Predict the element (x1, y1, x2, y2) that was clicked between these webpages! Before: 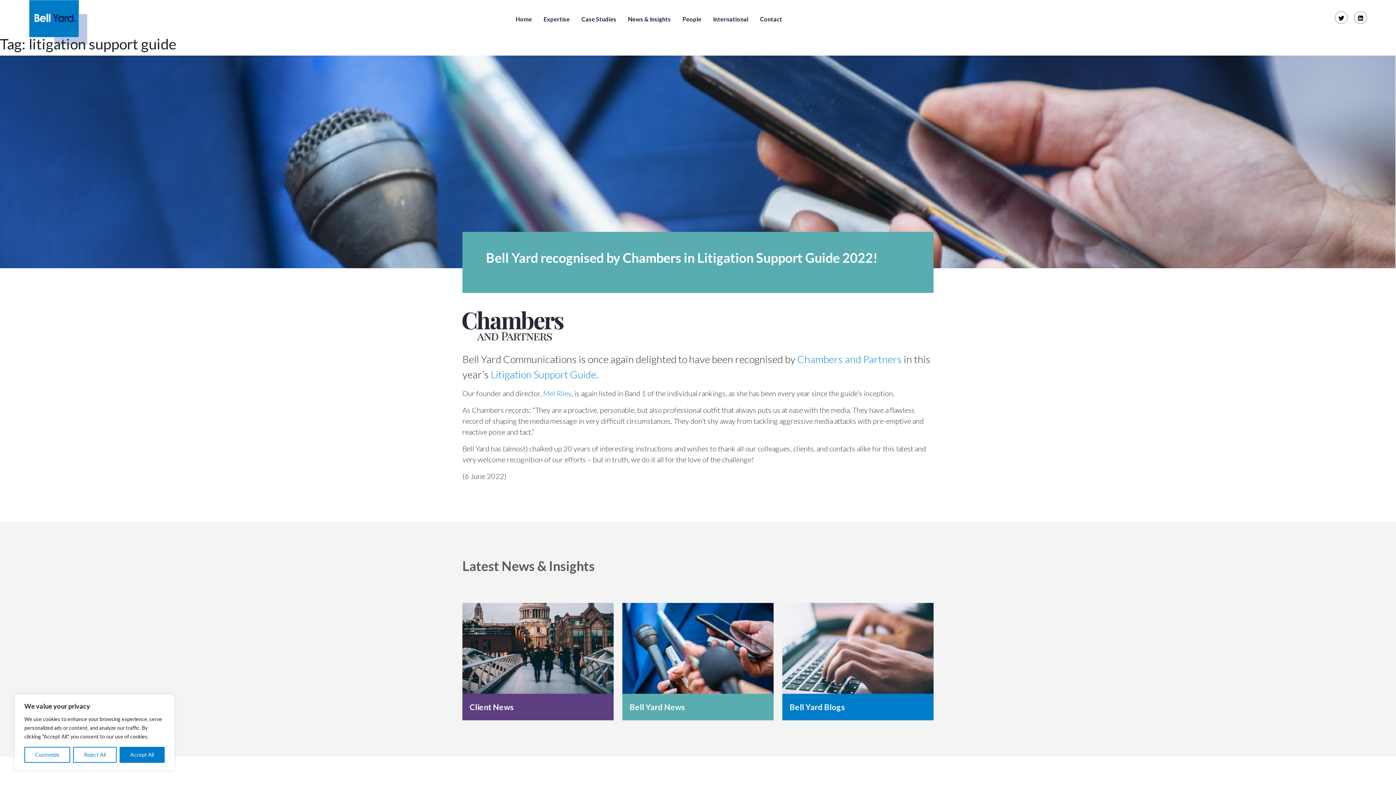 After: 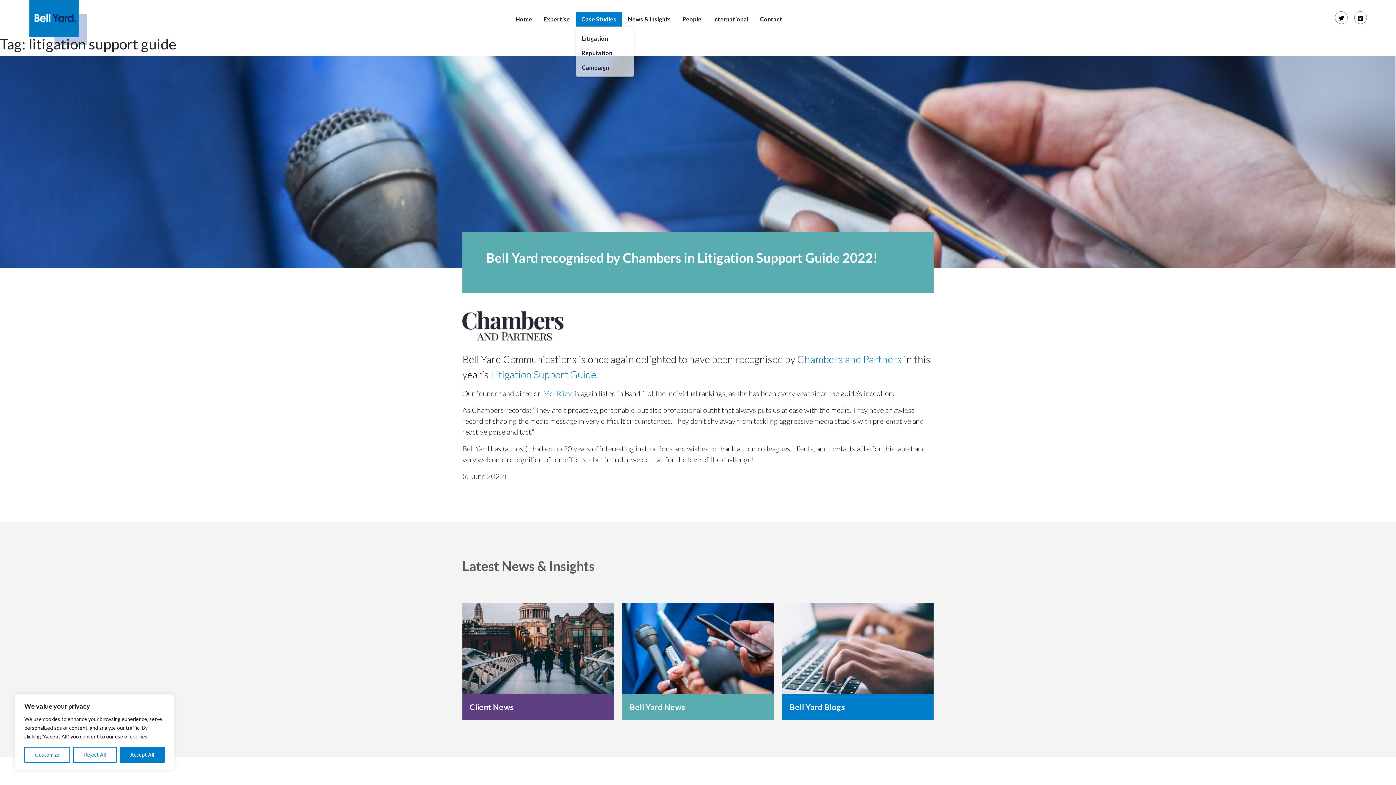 Action: label: Case Studies bbox: (575, 11, 622, 26)